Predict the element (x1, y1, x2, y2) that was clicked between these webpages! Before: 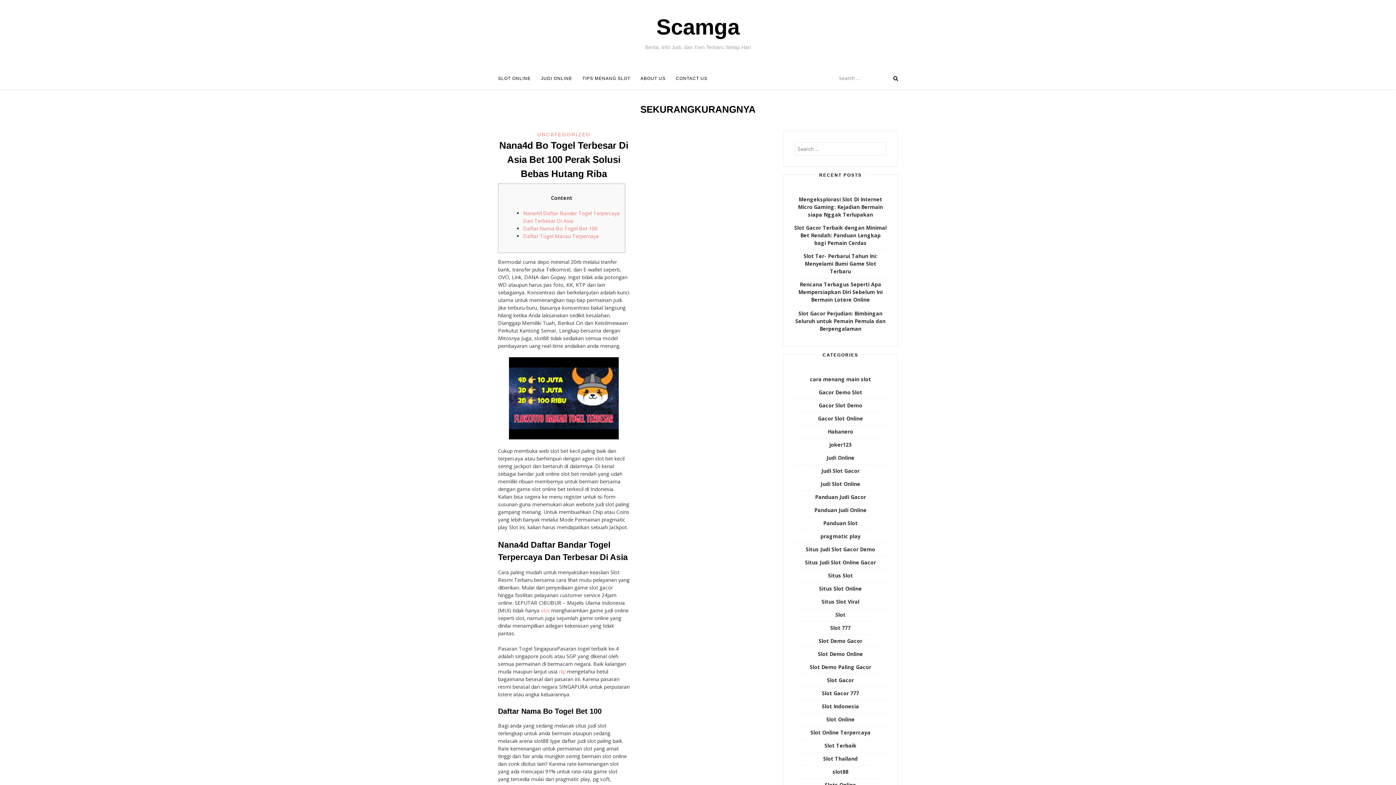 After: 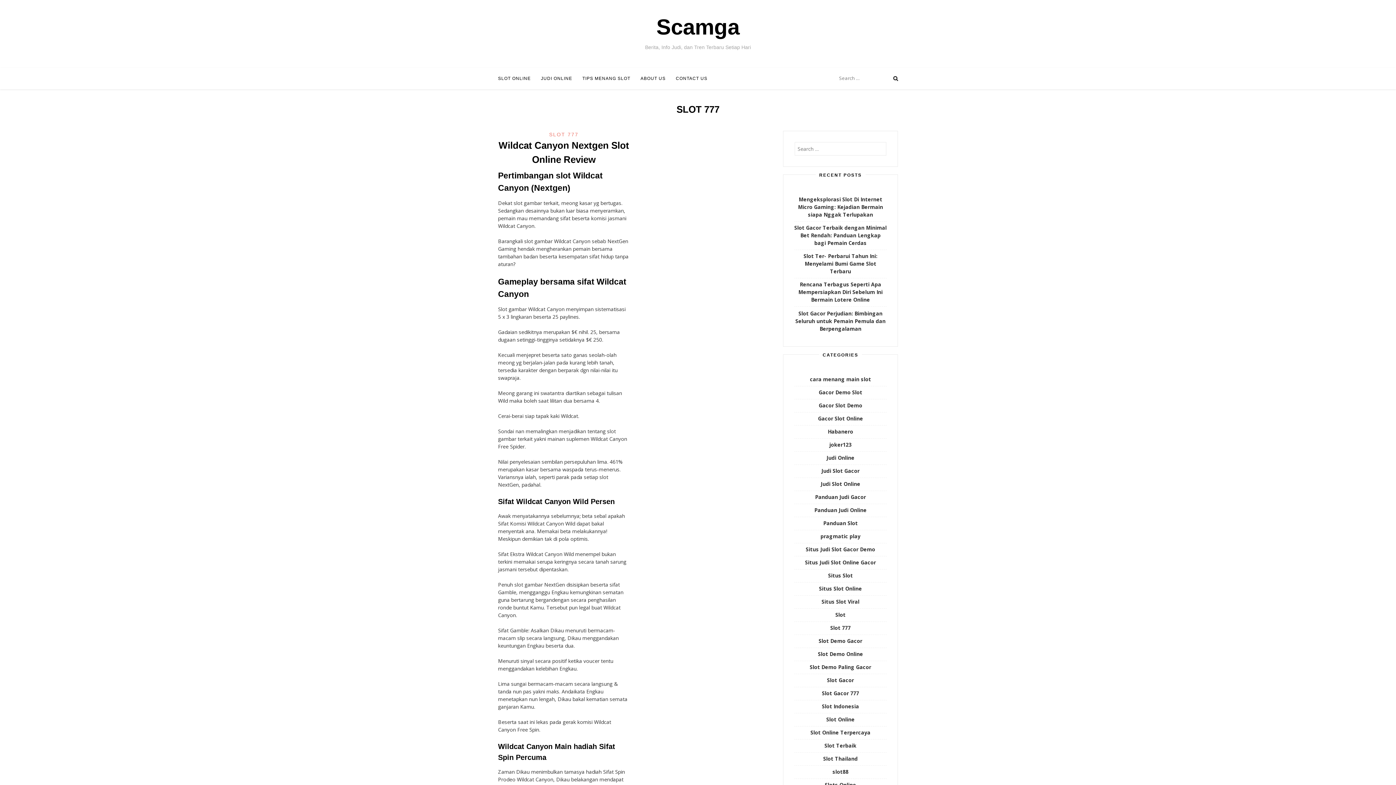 Action: bbox: (830, 624, 850, 631) label: Slot 777